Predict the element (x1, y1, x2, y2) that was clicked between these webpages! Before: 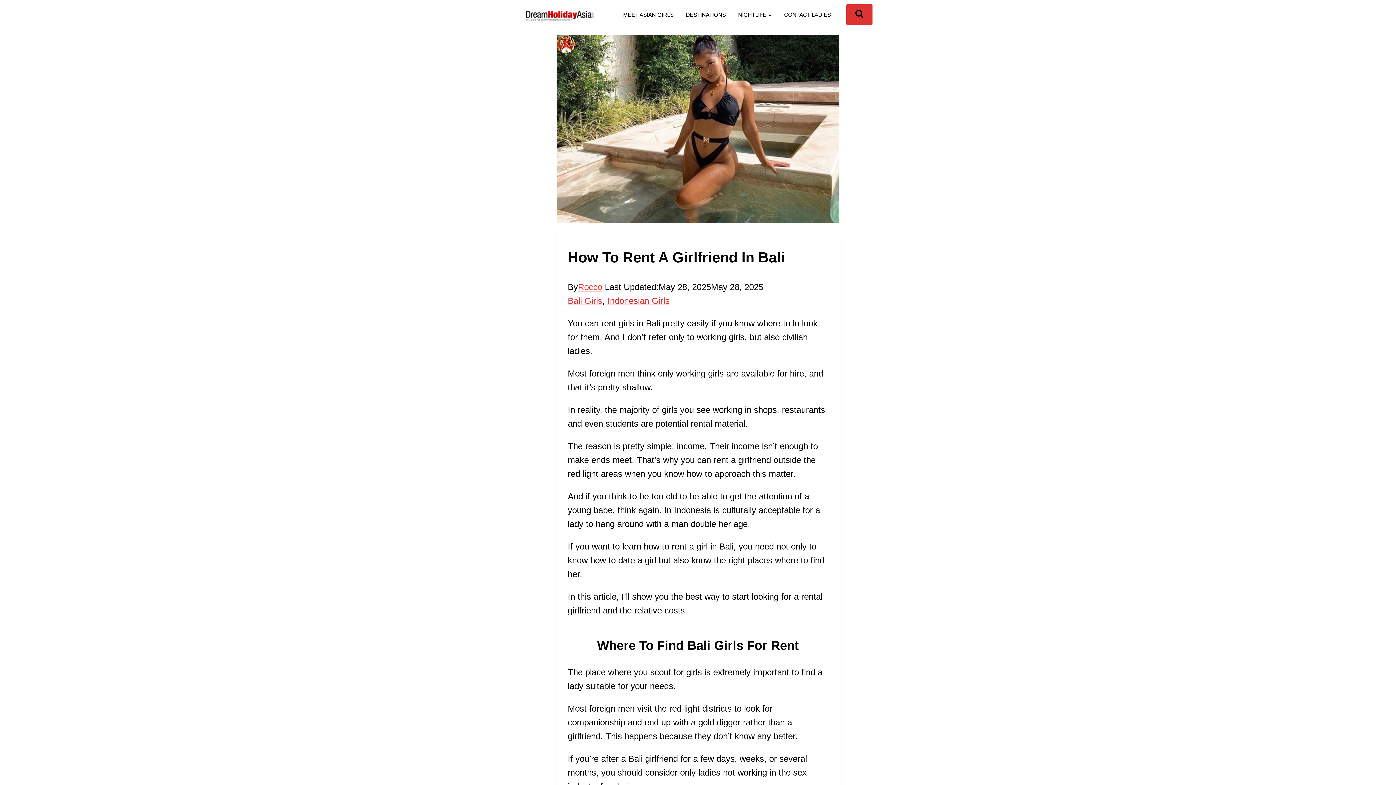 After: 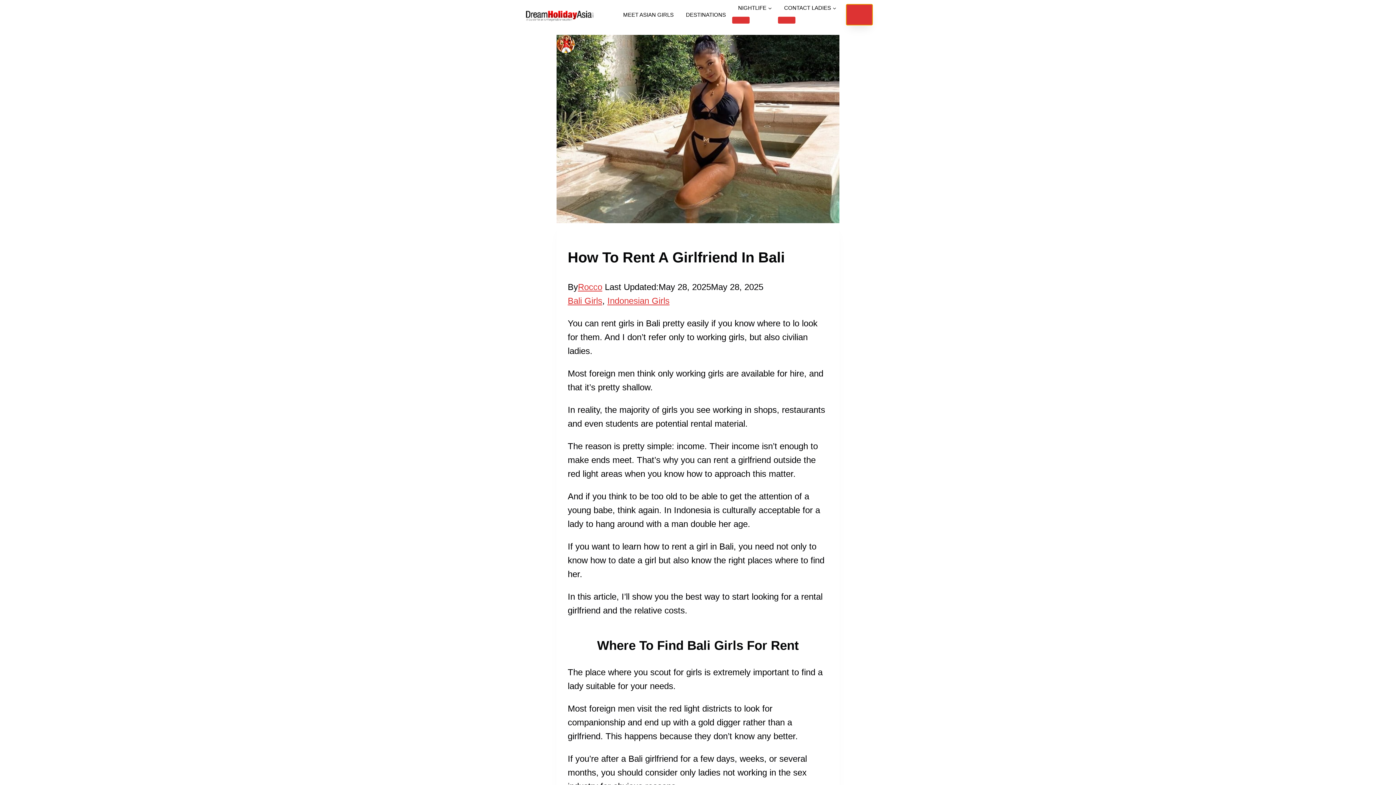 Action: bbox: (846, 4, 872, 25) label: View Search Form